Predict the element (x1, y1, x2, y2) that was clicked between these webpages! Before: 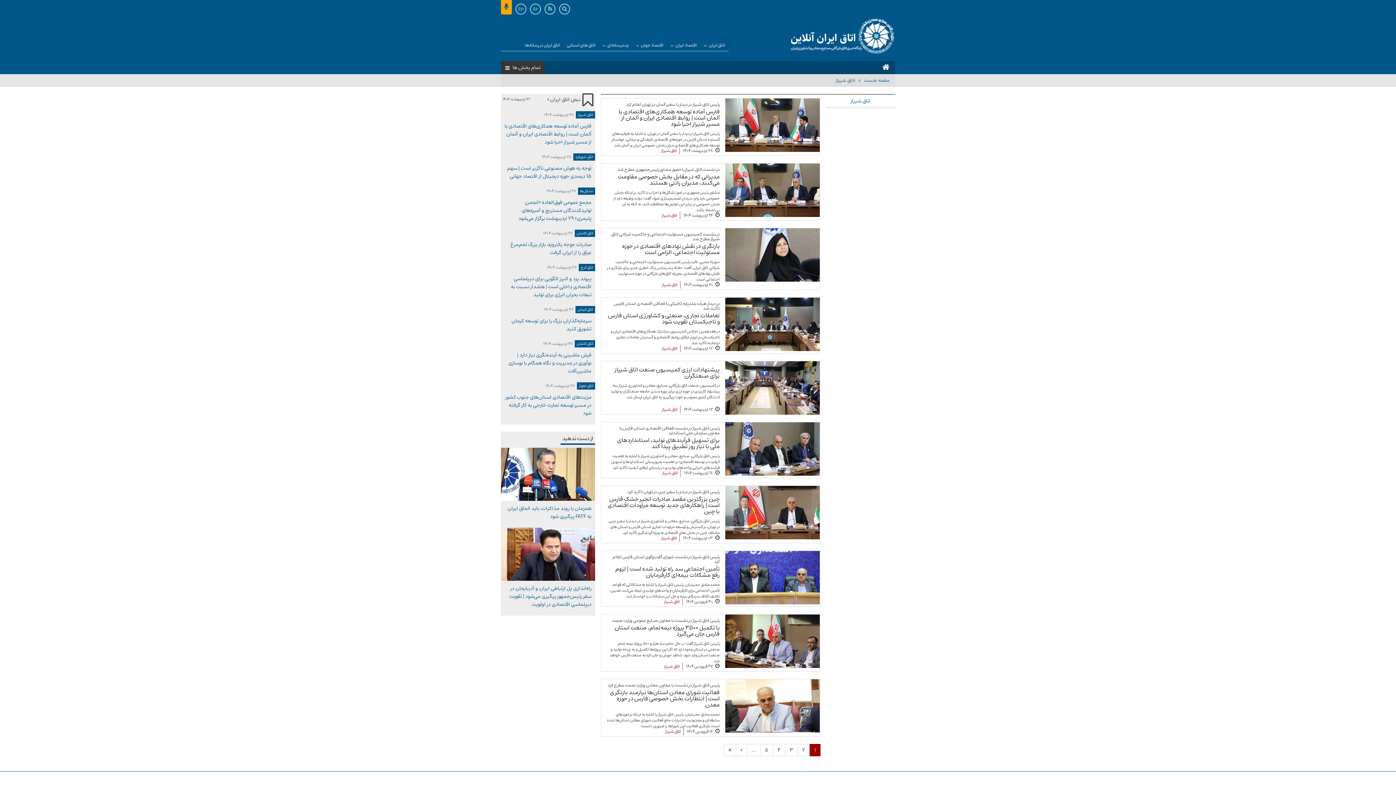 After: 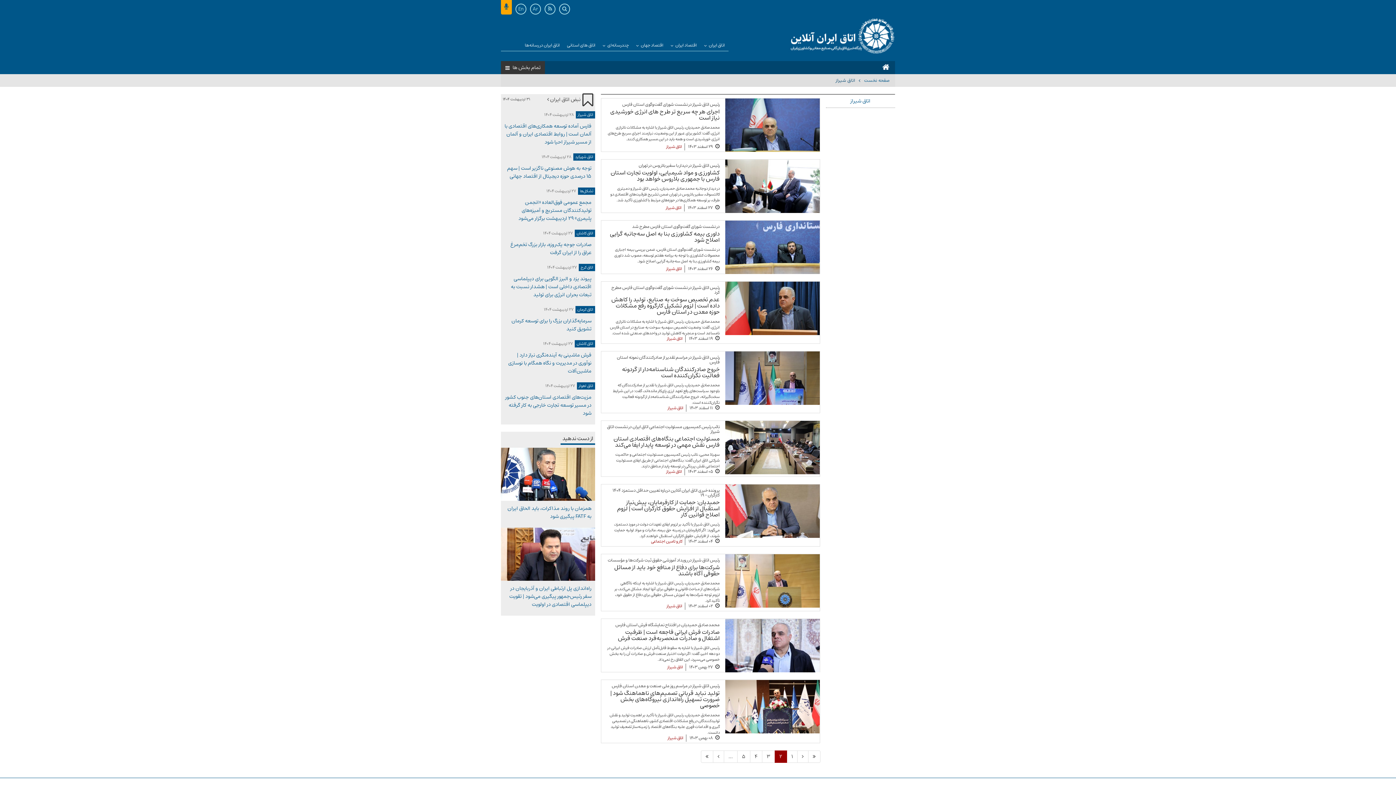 Action: label: Next bbox: (735, 744, 747, 756)